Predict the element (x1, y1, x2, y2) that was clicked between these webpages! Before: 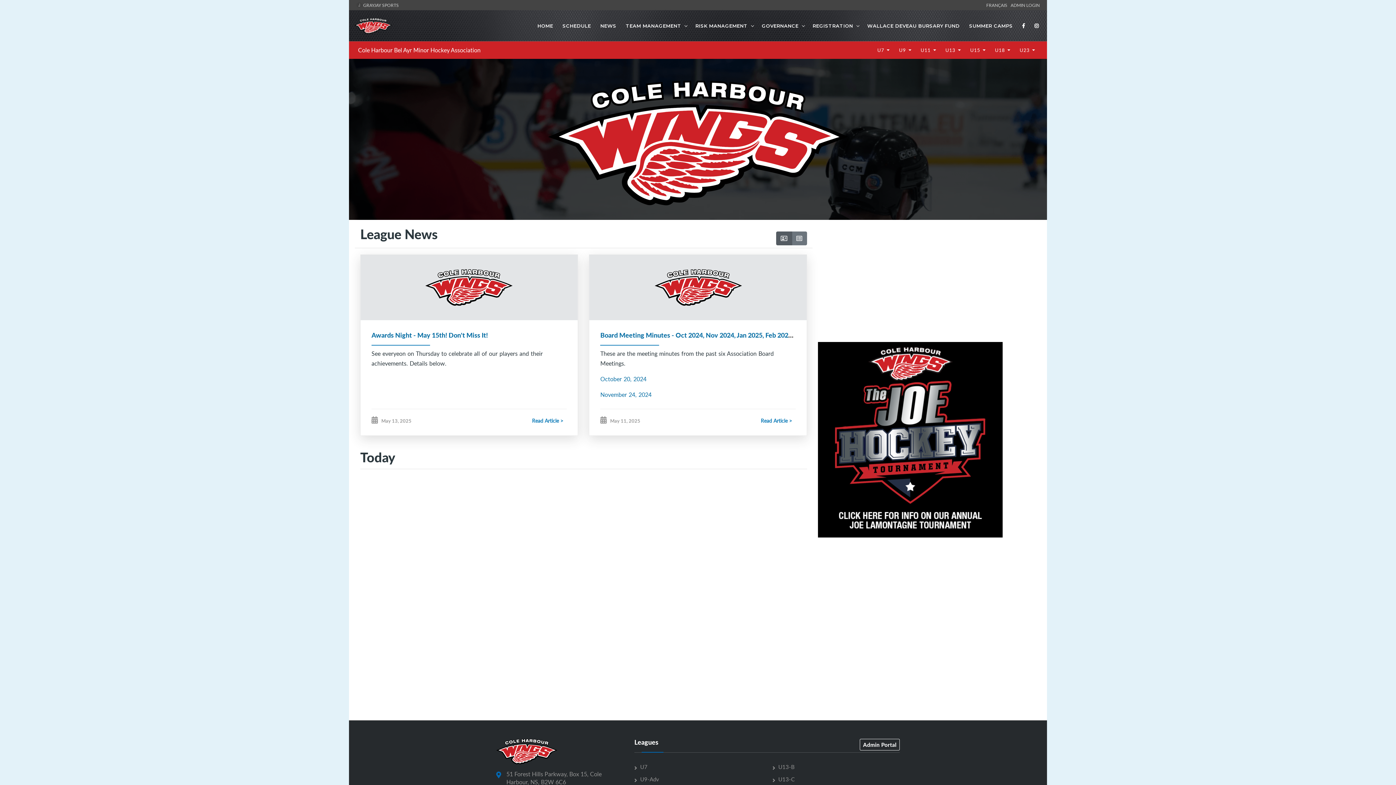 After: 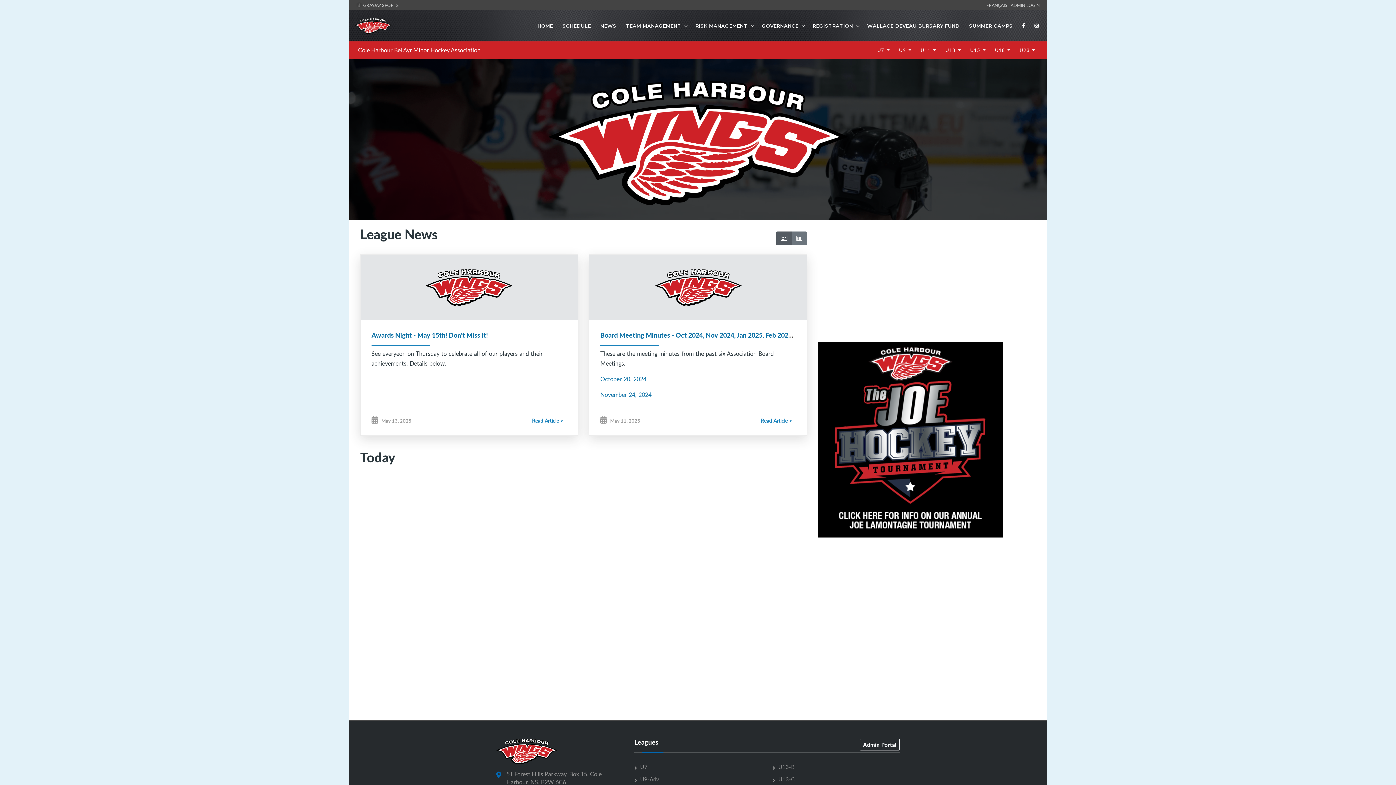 Action: bbox: (1019, 15, 1028, 36)